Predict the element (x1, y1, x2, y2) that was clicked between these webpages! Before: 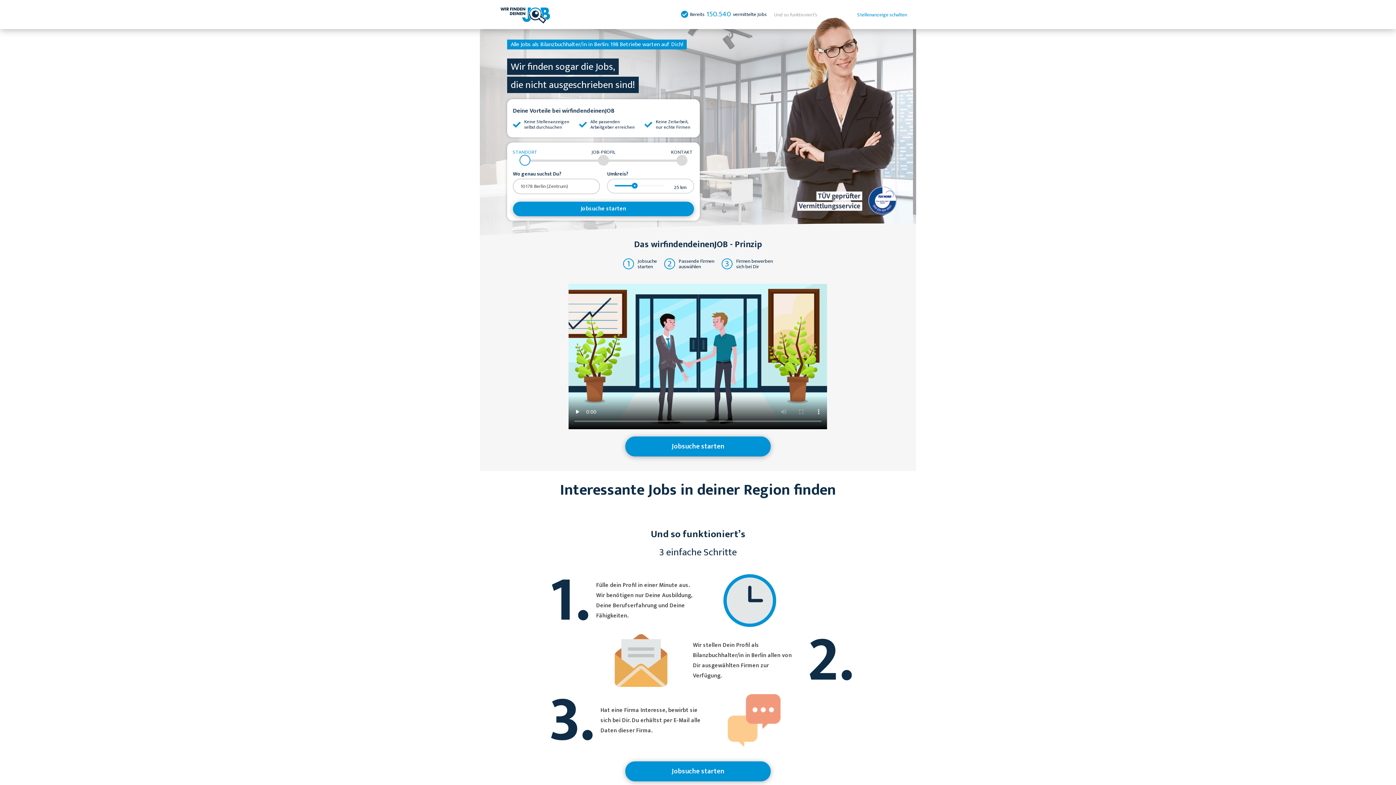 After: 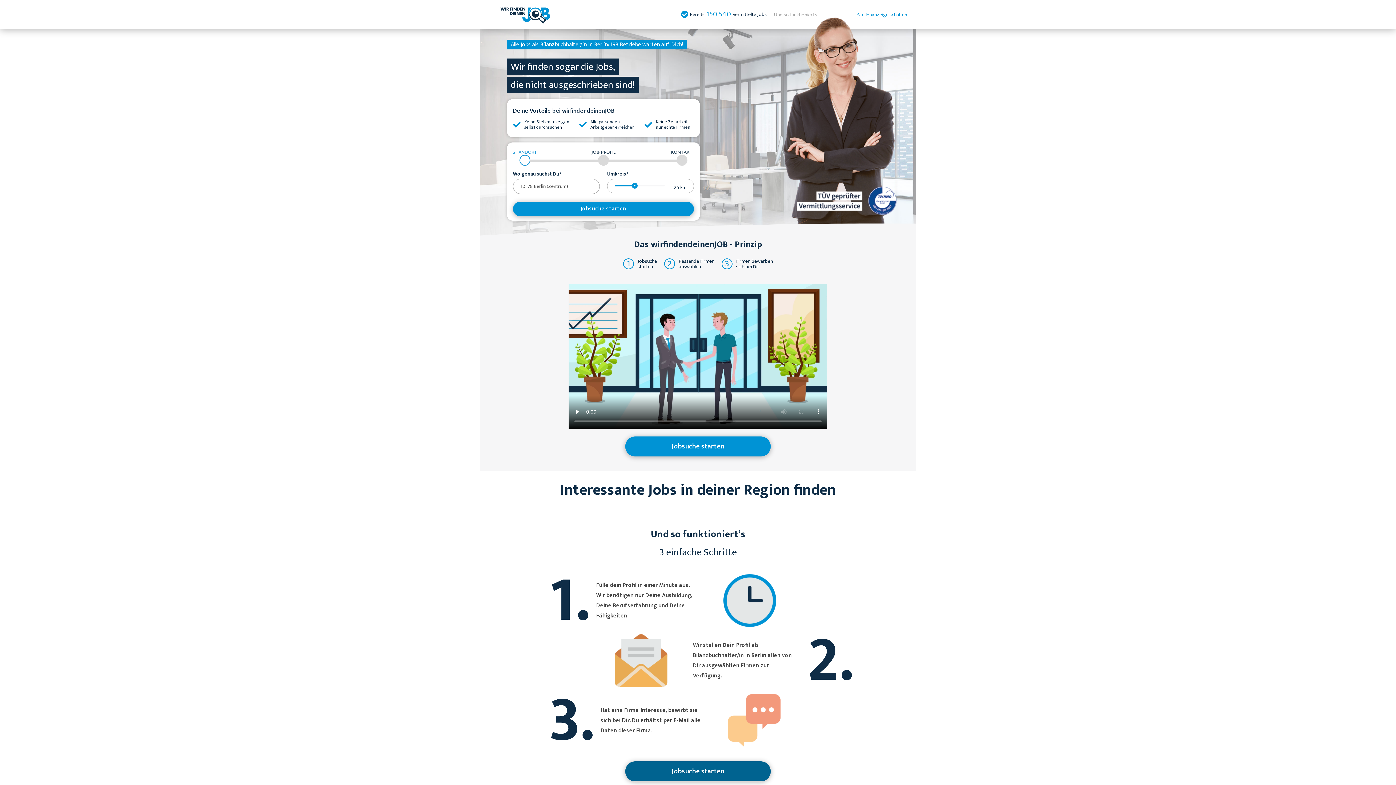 Action: bbox: (625, 761, 770, 781) label: Jobsuche starten